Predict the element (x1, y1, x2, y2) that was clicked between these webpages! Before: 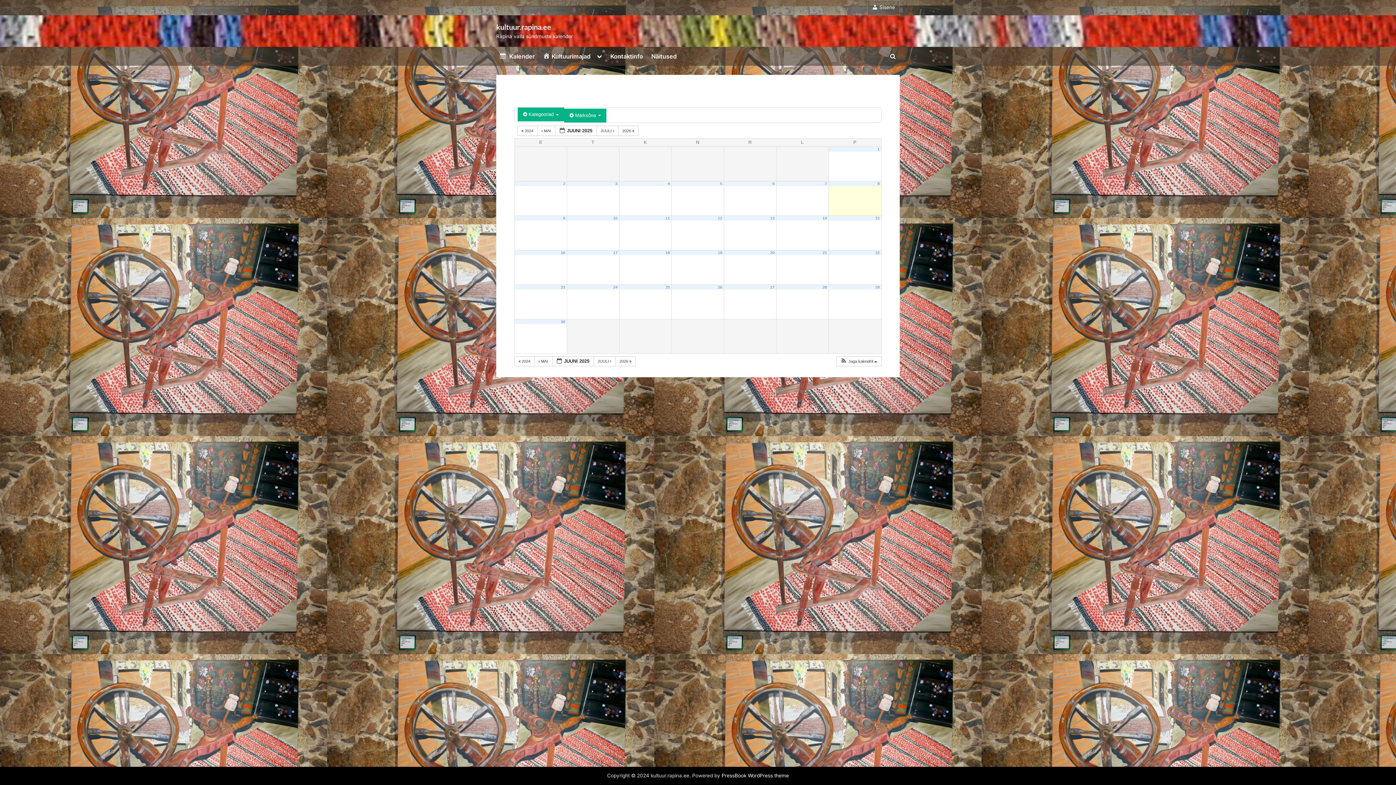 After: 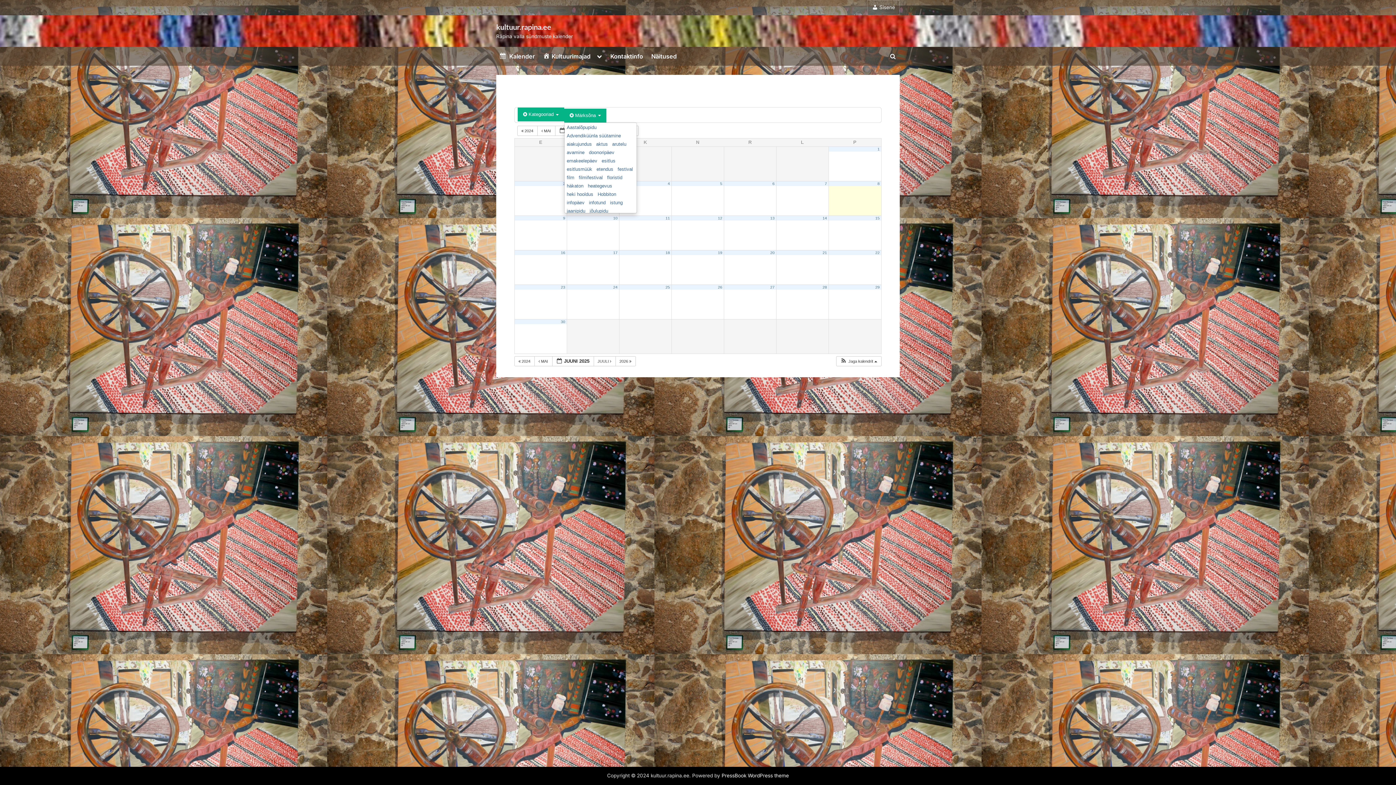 Action: bbox: (564, 108, 606, 122) label:  Märksõna 